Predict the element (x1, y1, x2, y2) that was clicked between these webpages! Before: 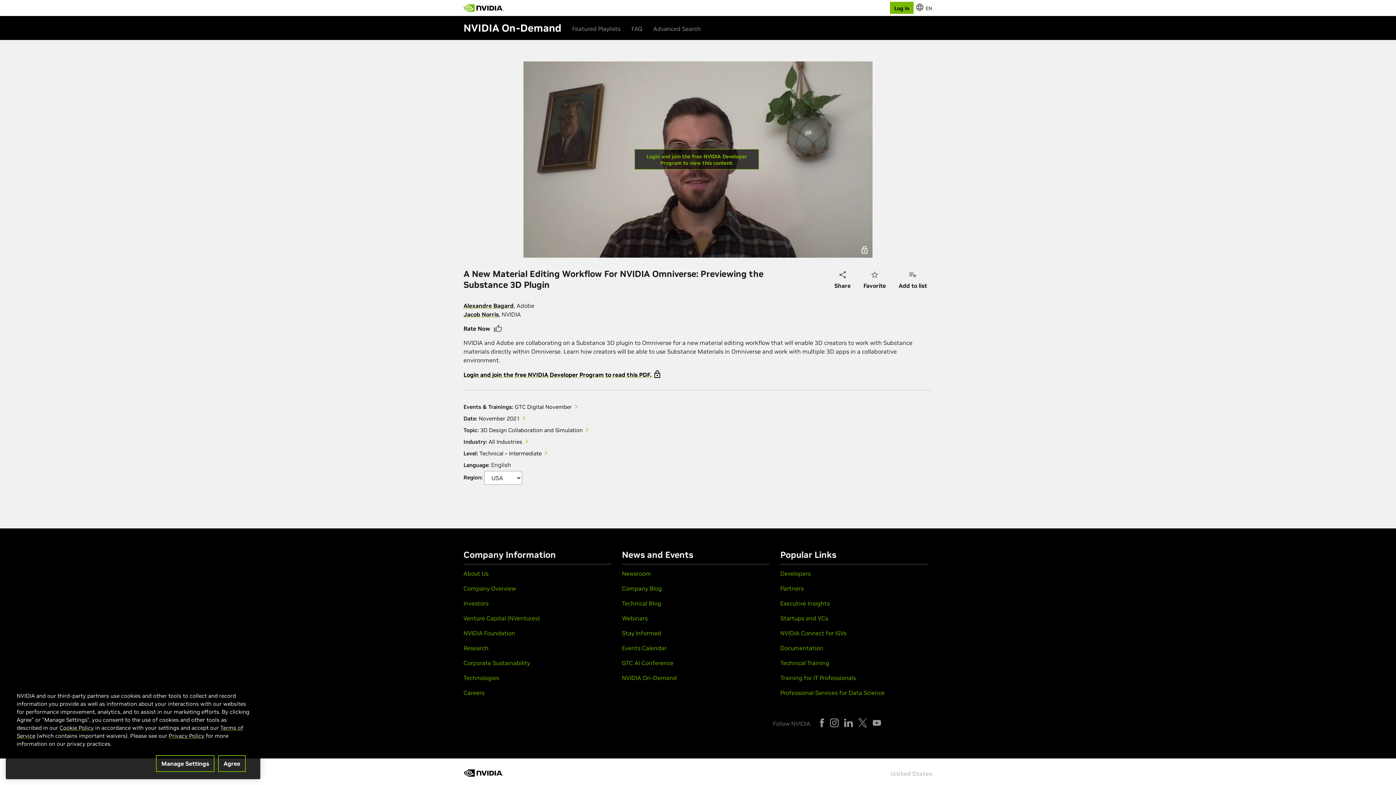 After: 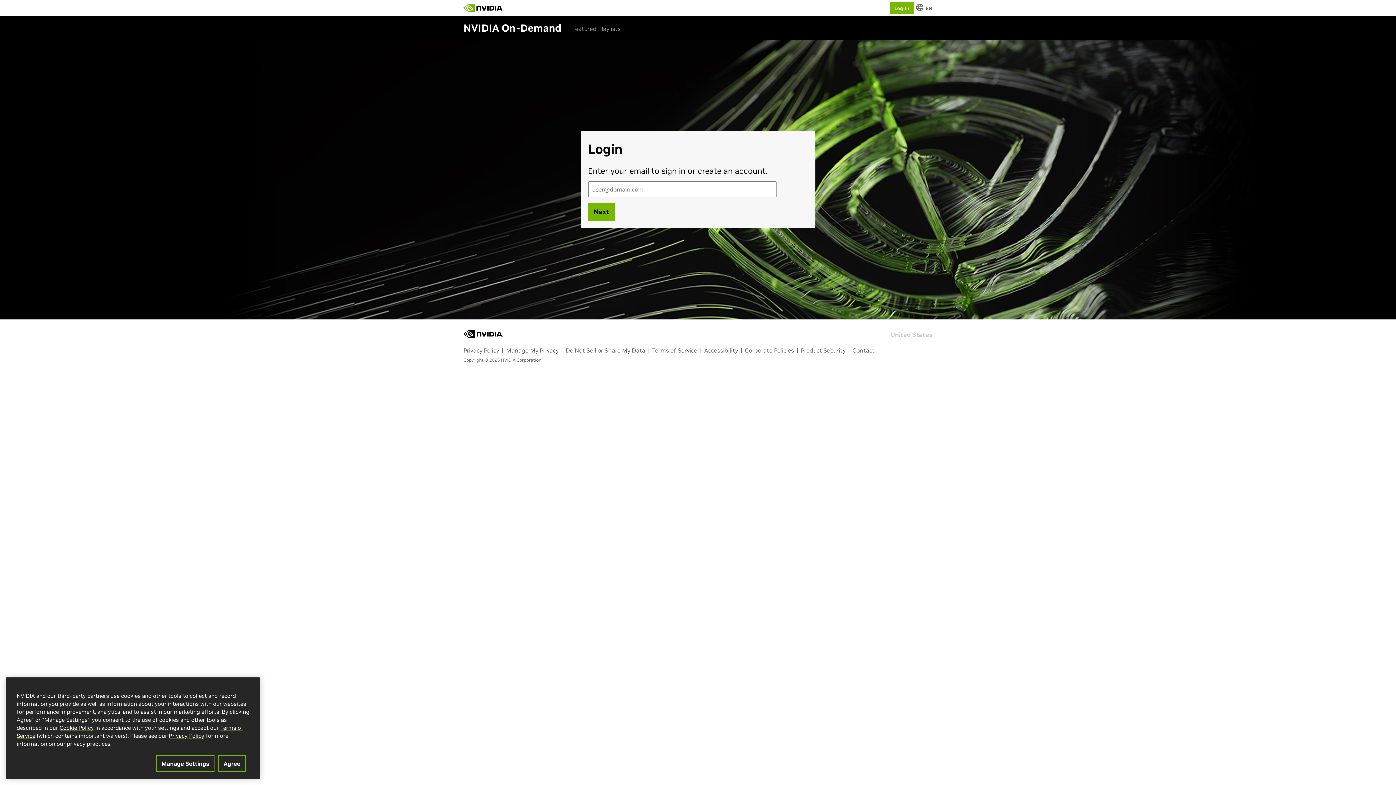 Action: bbox: (523, 61, 872, 257) label: Login and join the free NVIDIA Developer Program to view this content.